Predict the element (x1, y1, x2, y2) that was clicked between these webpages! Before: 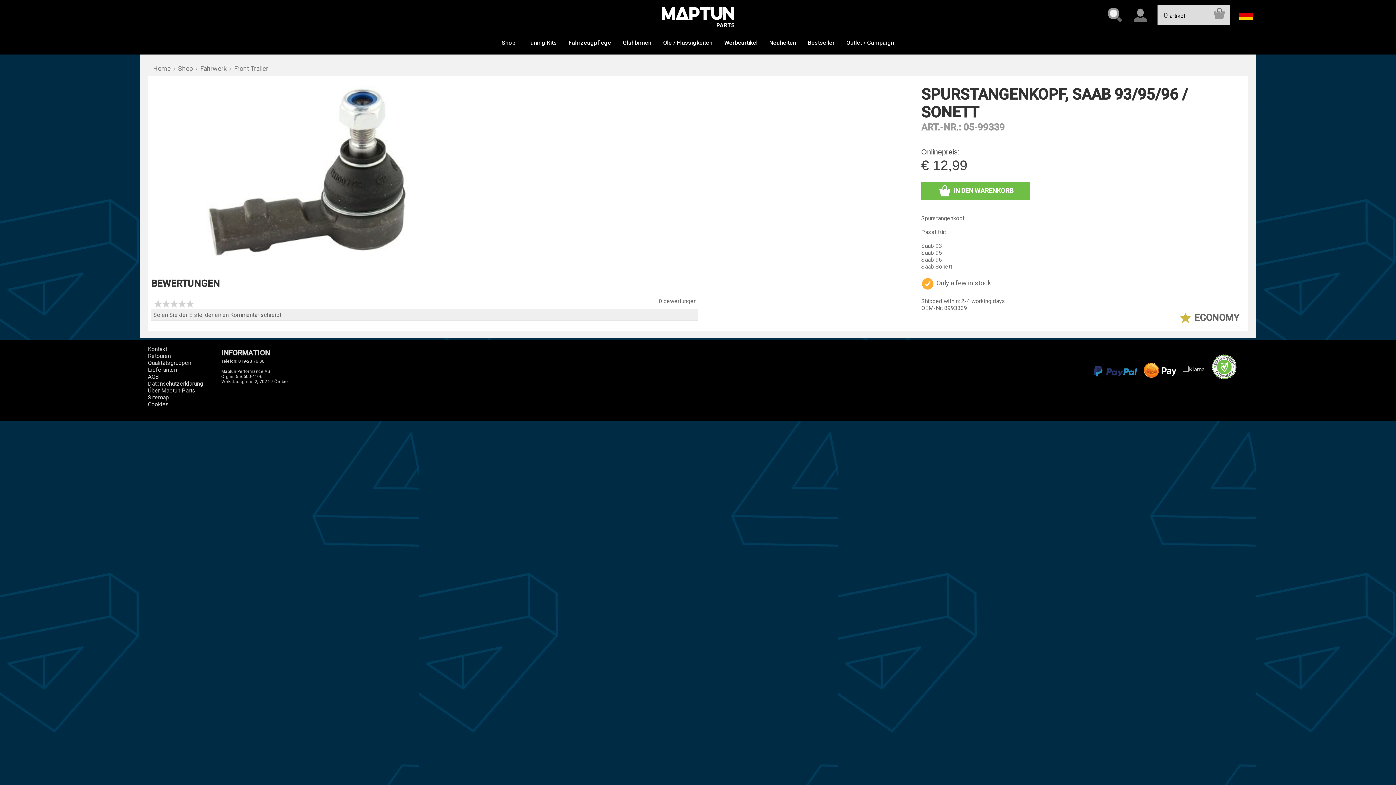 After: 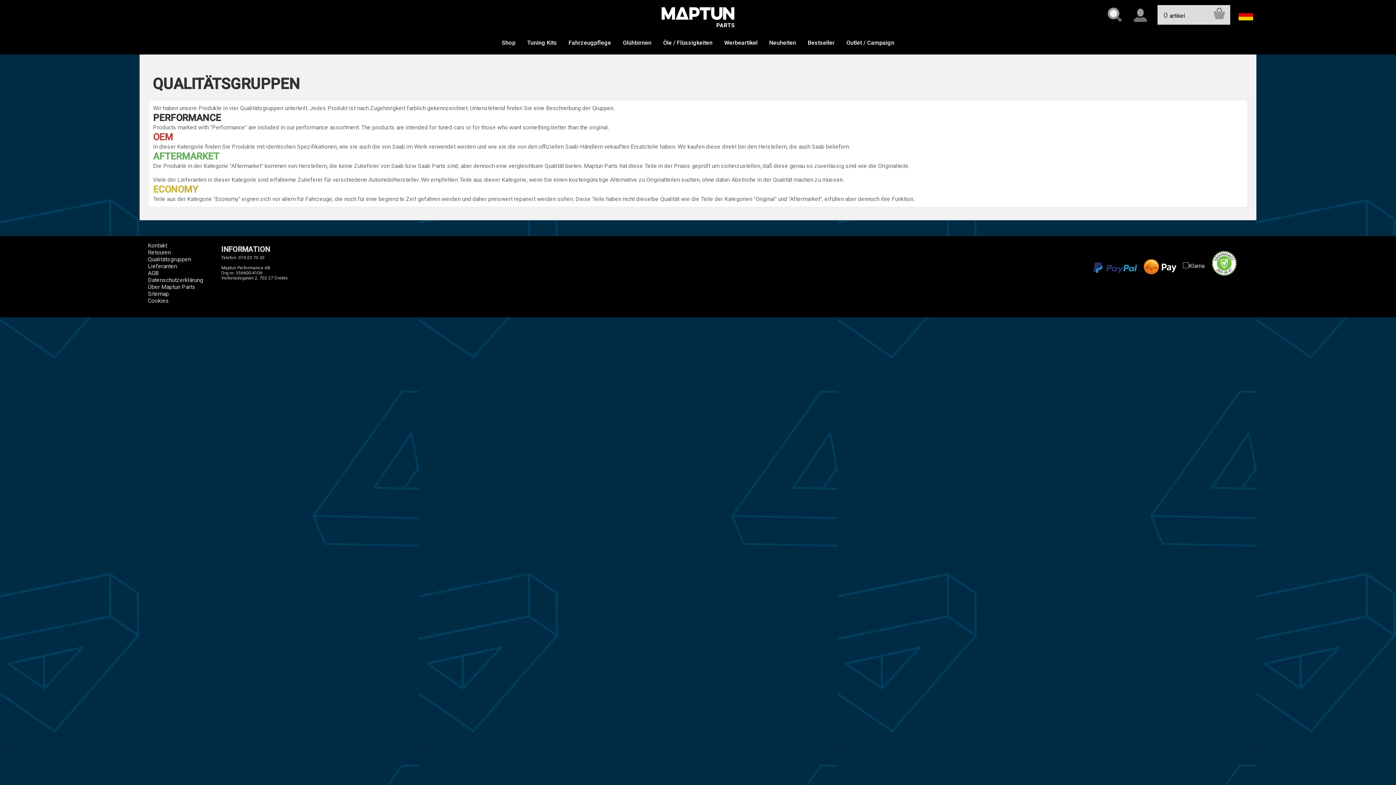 Action: bbox: (147, 359, 191, 366) label: Qualitätsgruppen